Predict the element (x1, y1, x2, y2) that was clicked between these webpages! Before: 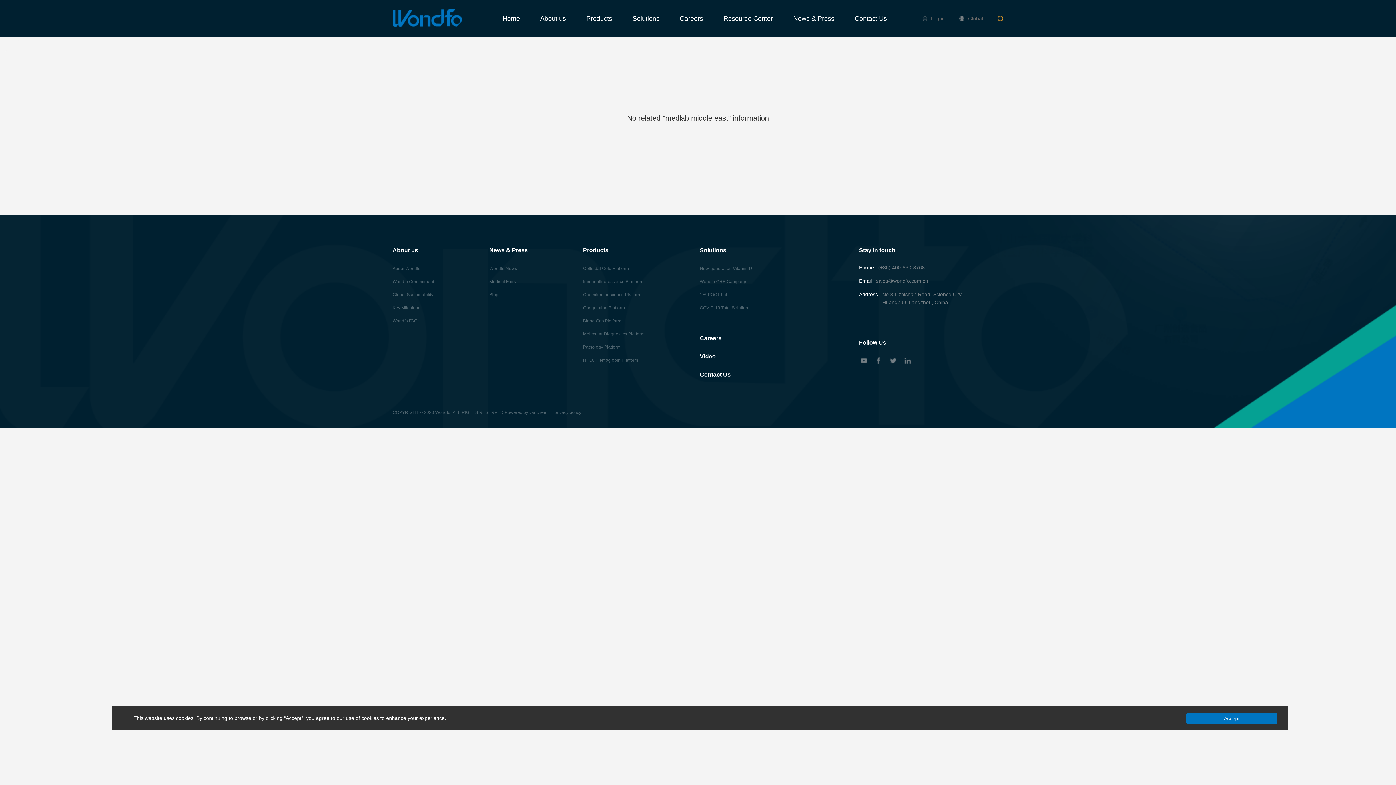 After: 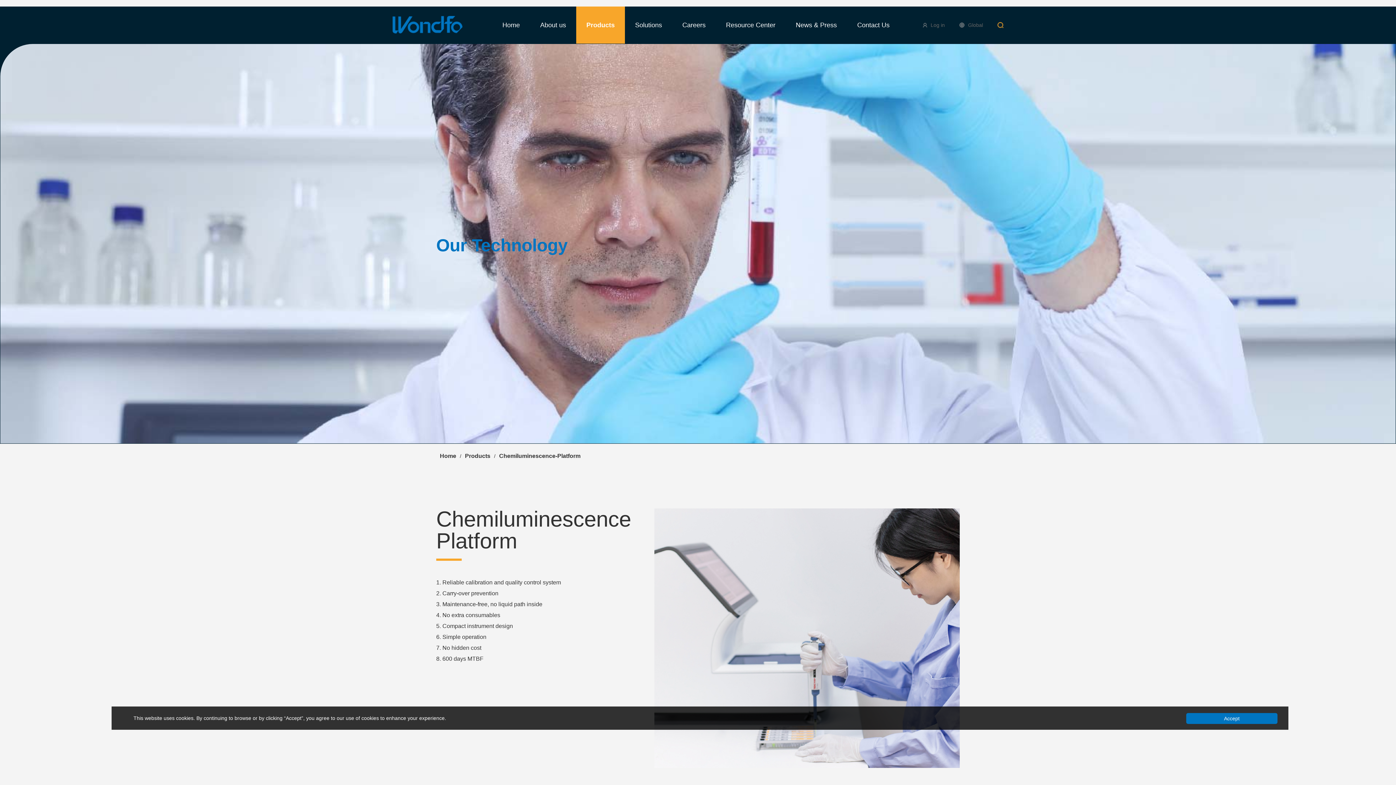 Action: bbox: (583, 288, 644, 301) label: Chemiluminescence Platform